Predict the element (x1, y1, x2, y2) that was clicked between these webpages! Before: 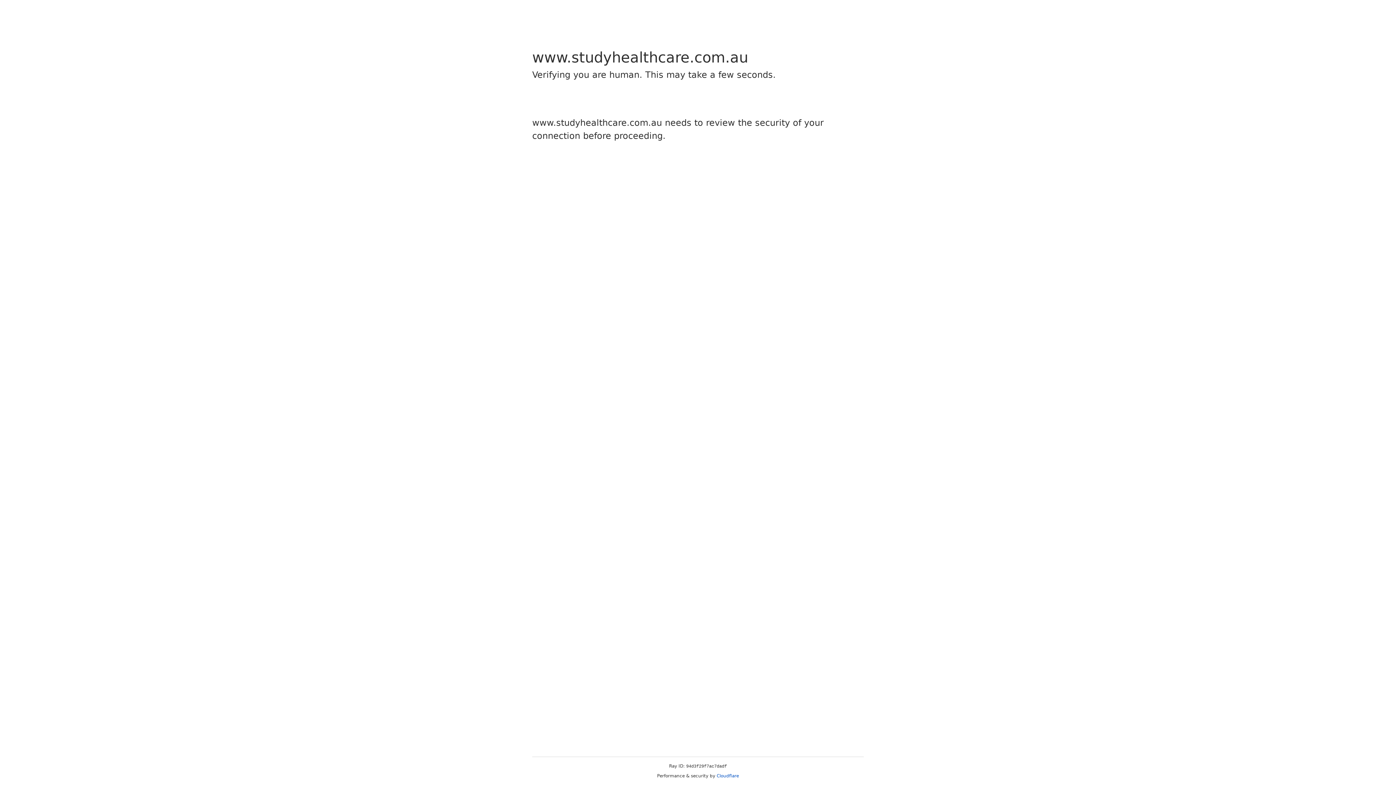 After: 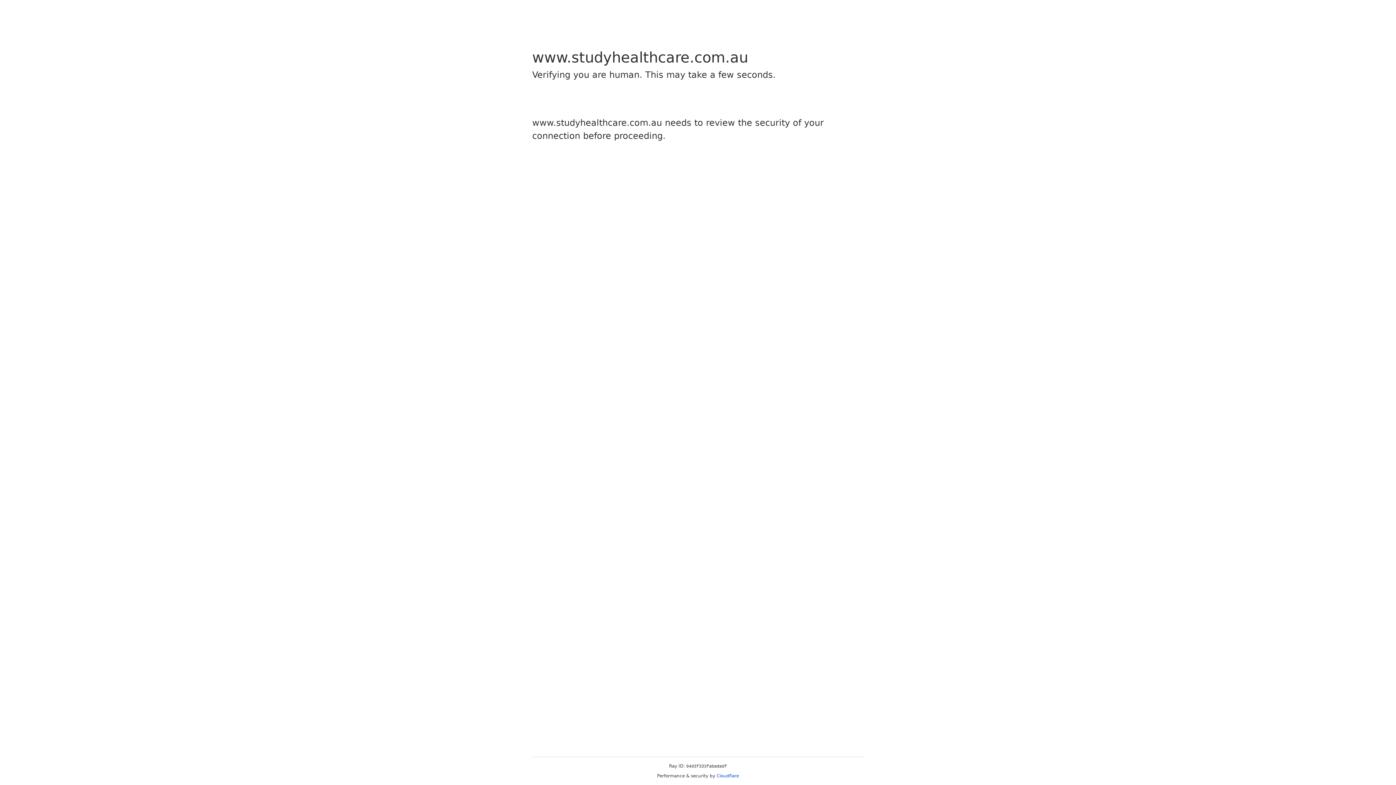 Action: bbox: (716, 773, 739, 778) label: Cloudflare